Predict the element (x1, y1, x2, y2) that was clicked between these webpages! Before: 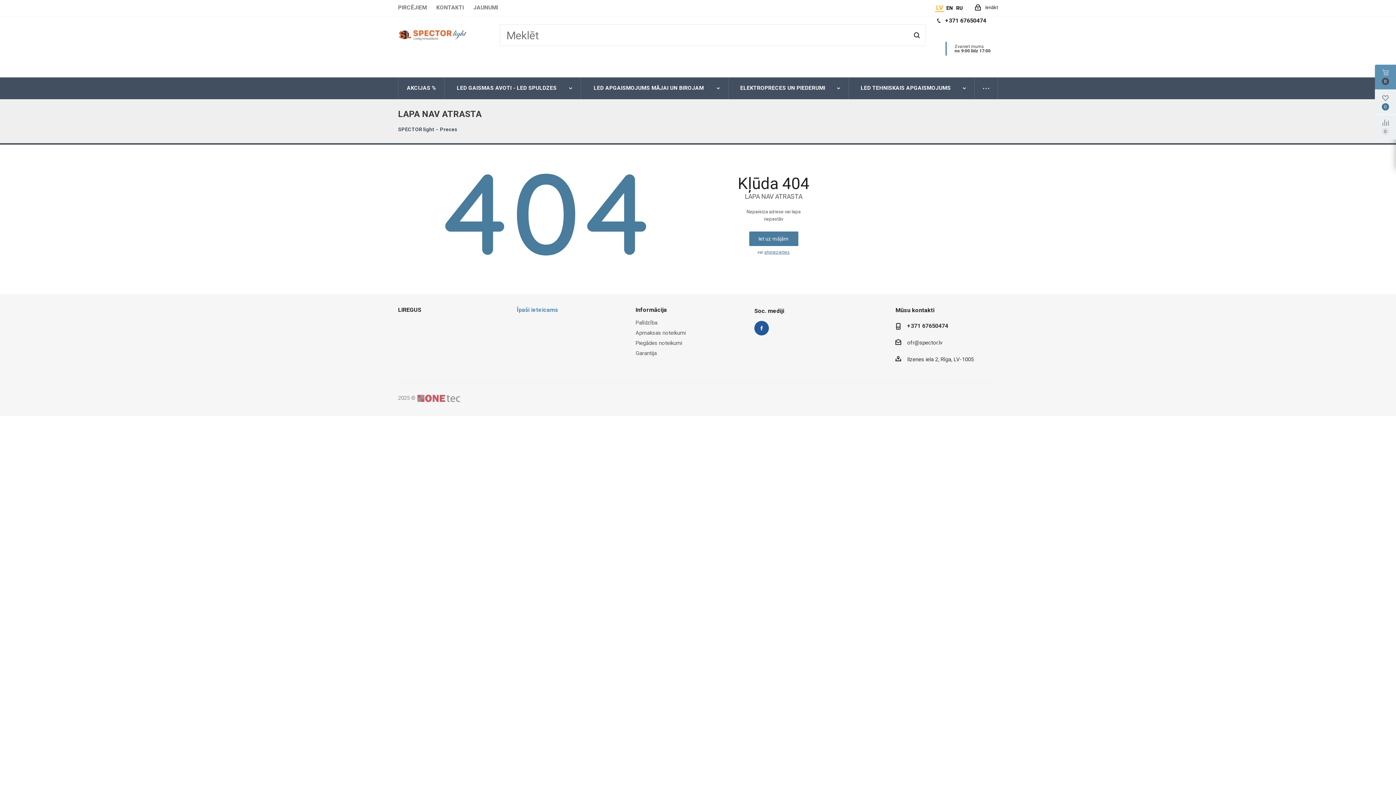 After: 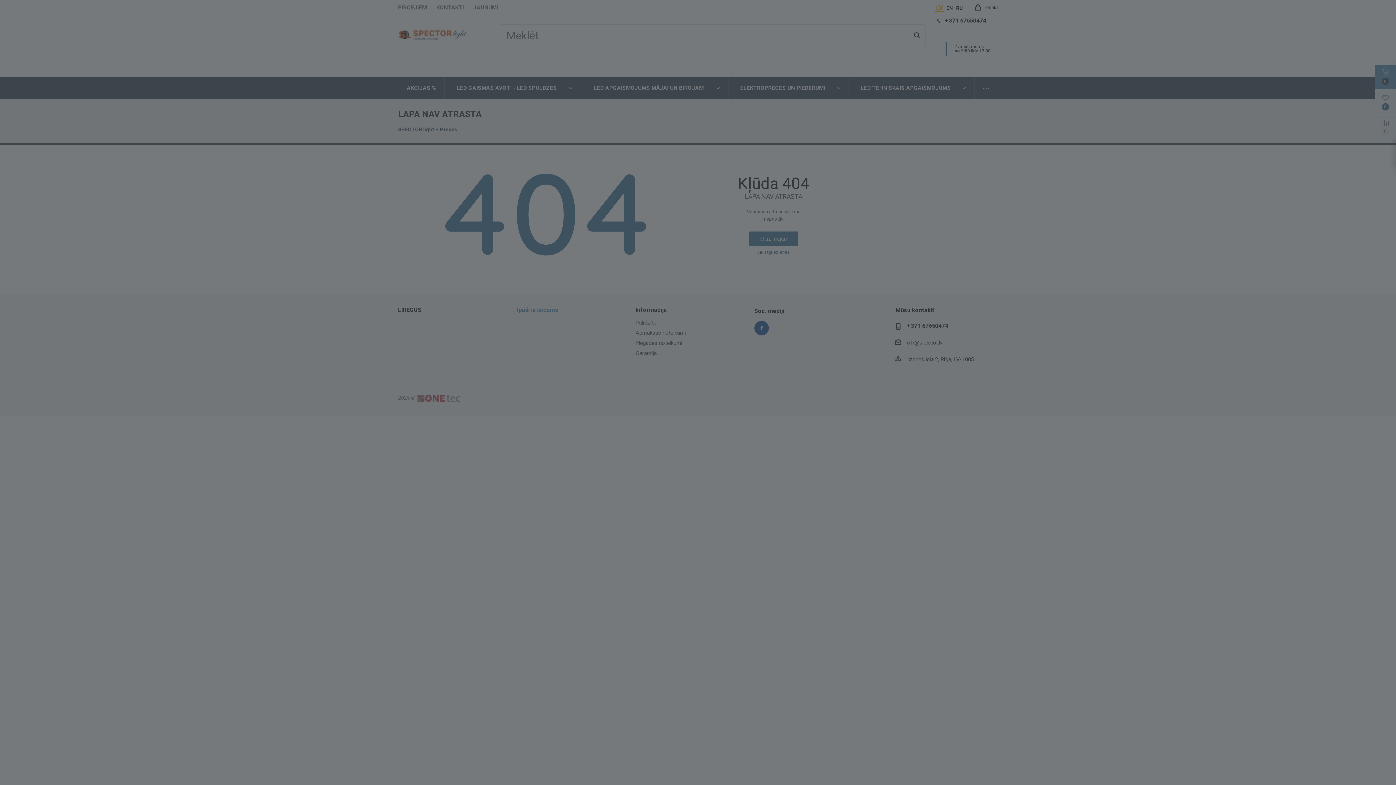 Action: bbox: (975, 0, 998, 16) label: Ienākt